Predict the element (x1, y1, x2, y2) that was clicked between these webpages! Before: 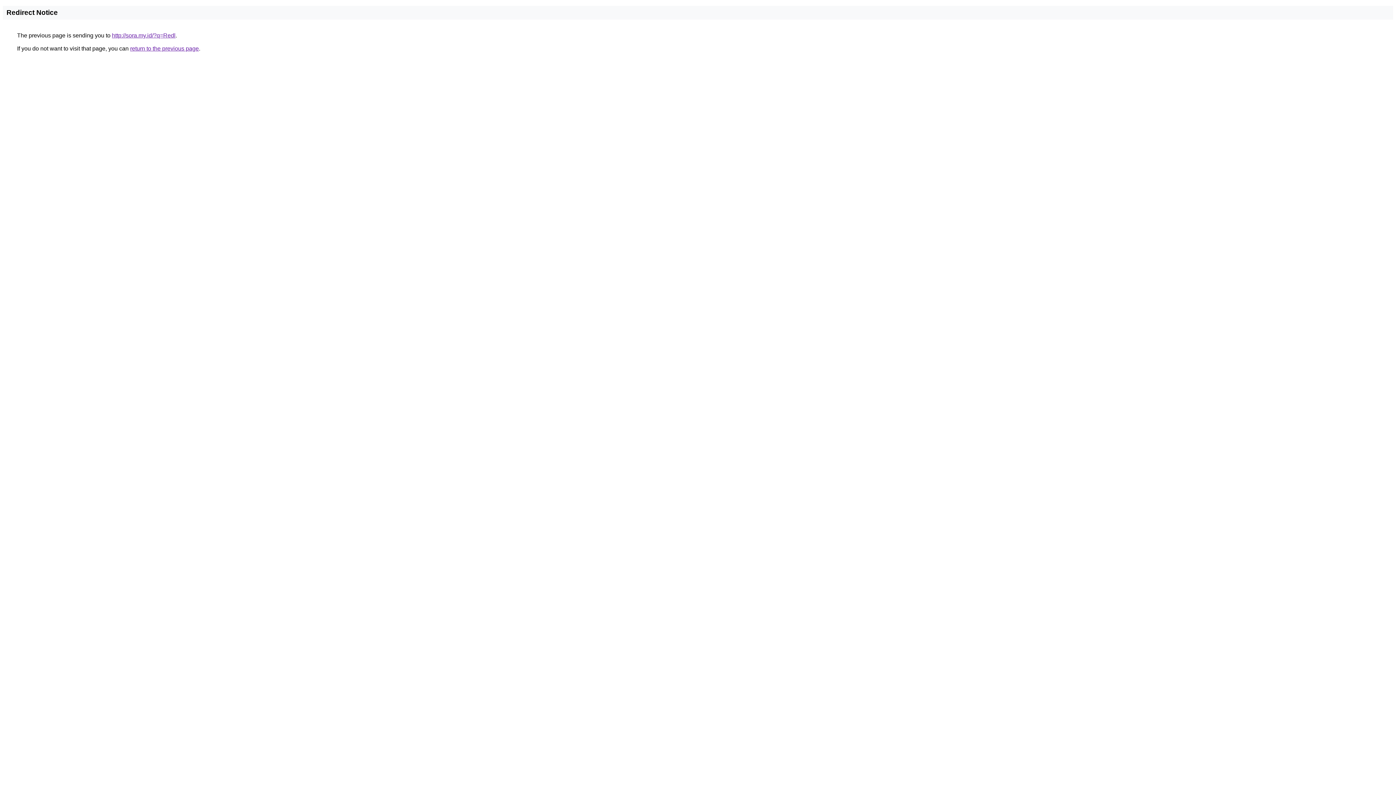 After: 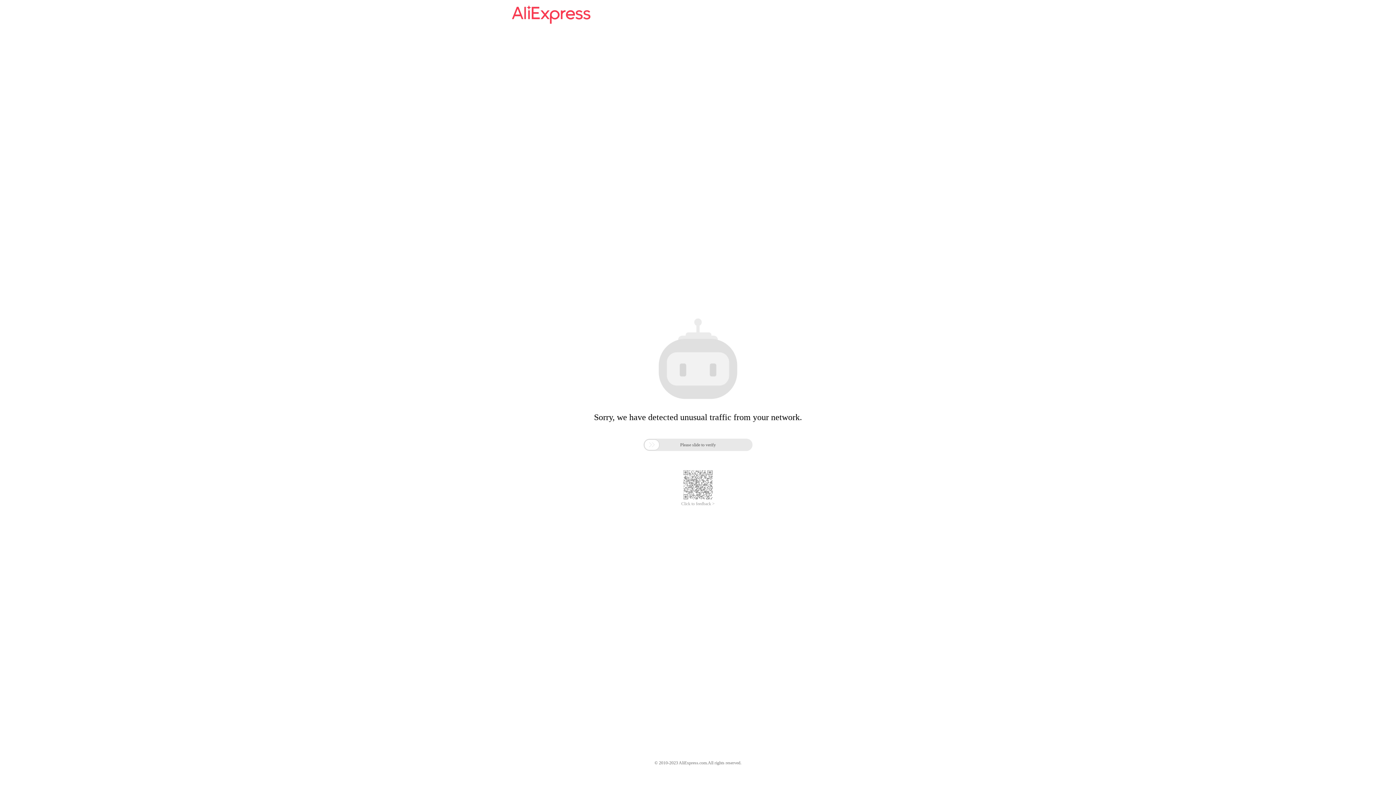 Action: bbox: (112, 32, 175, 38) label: http://sora.my.id/?q=Redl